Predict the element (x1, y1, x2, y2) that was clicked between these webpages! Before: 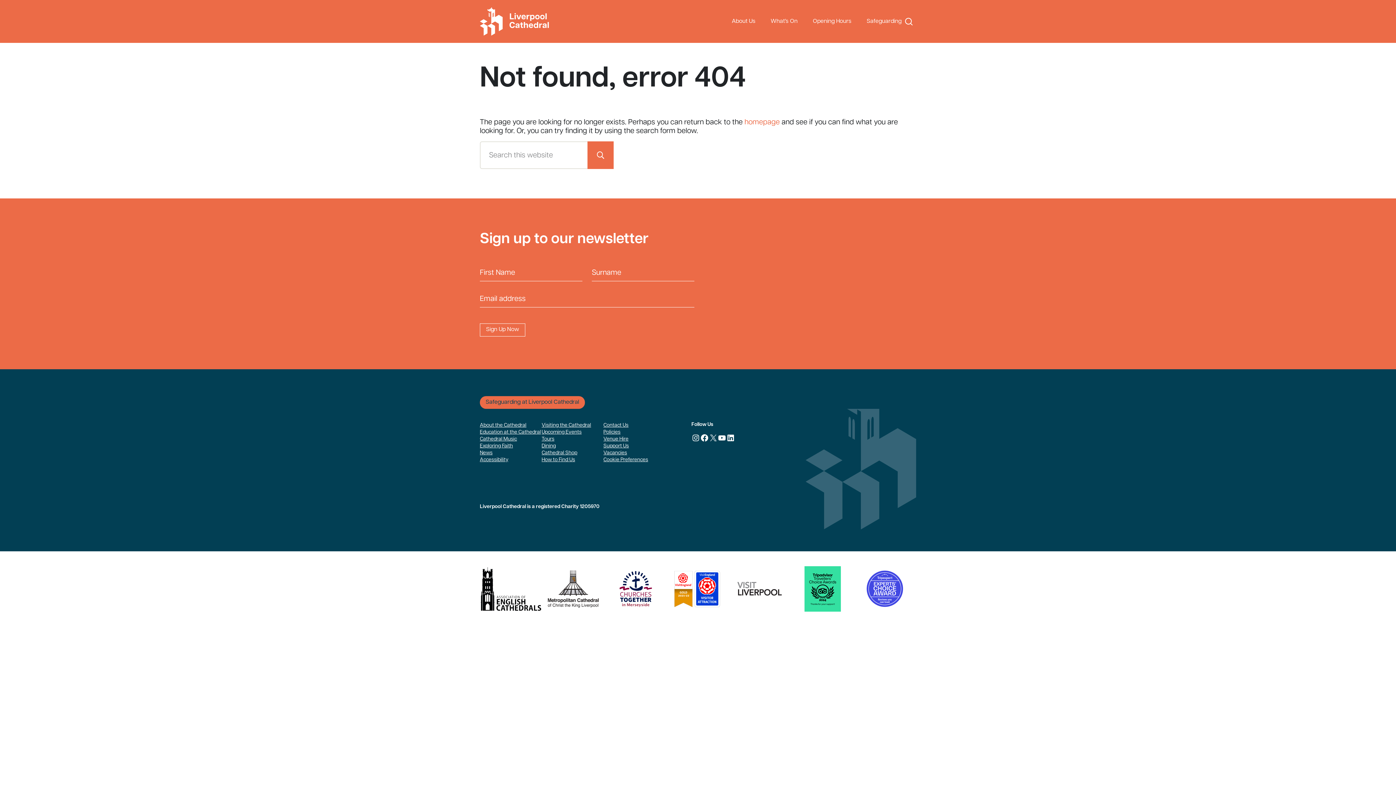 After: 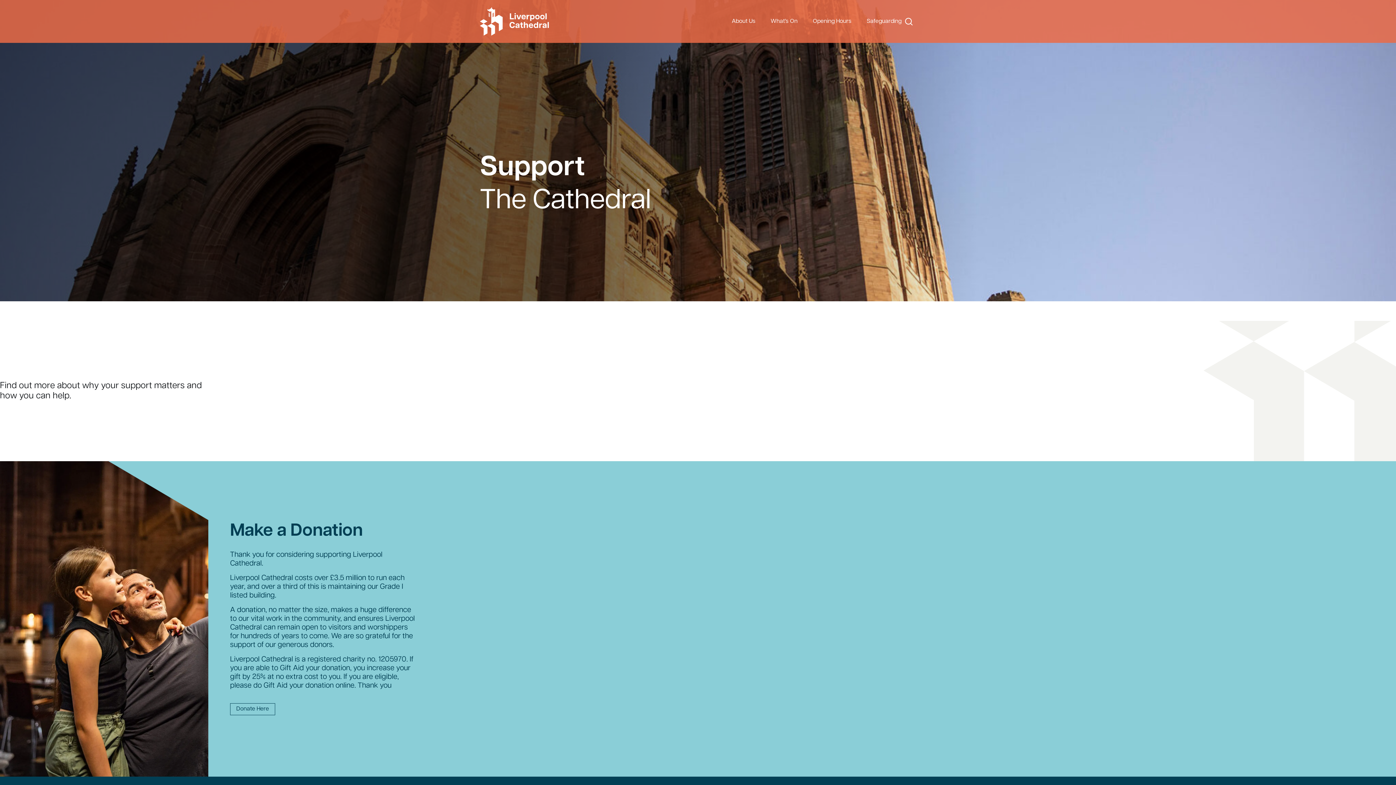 Action: label: Support Us bbox: (603, 442, 629, 449)